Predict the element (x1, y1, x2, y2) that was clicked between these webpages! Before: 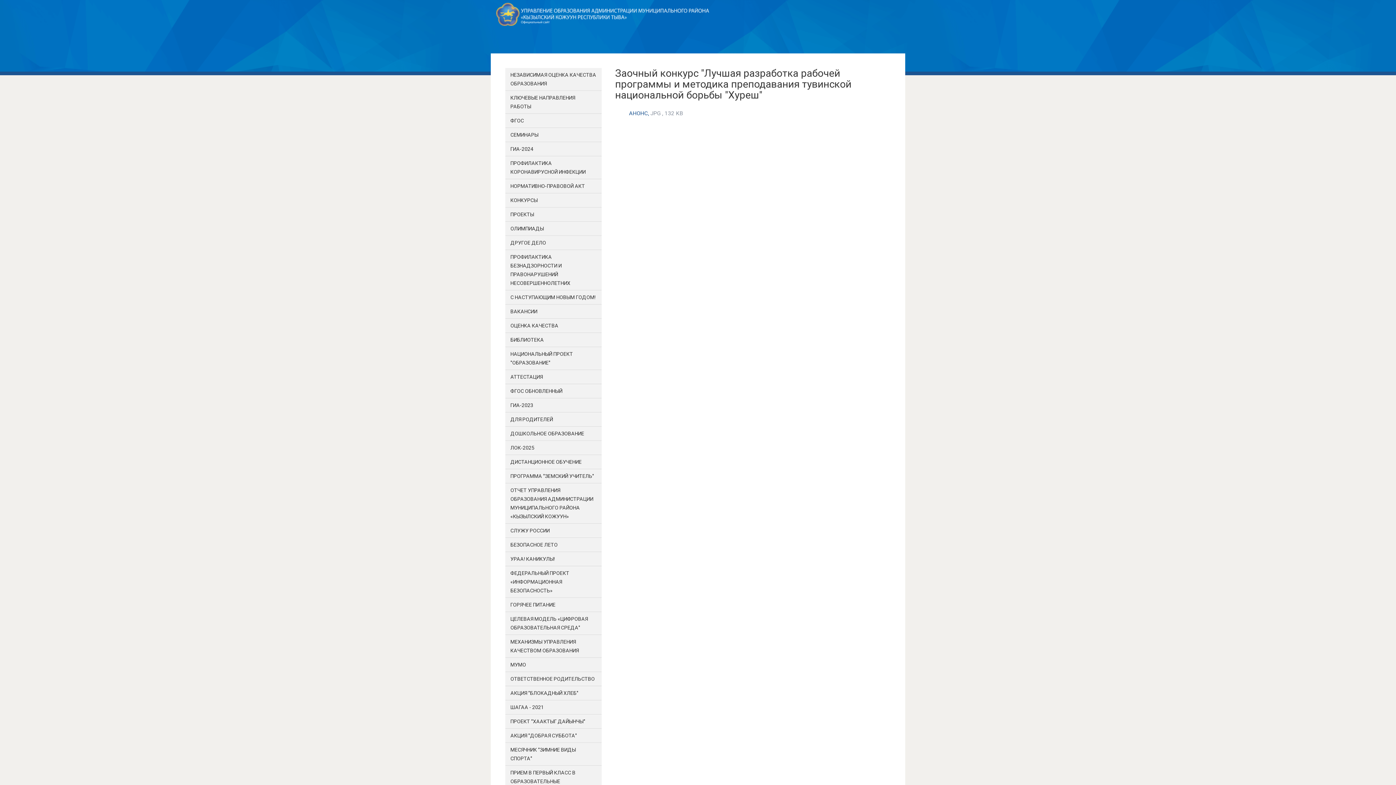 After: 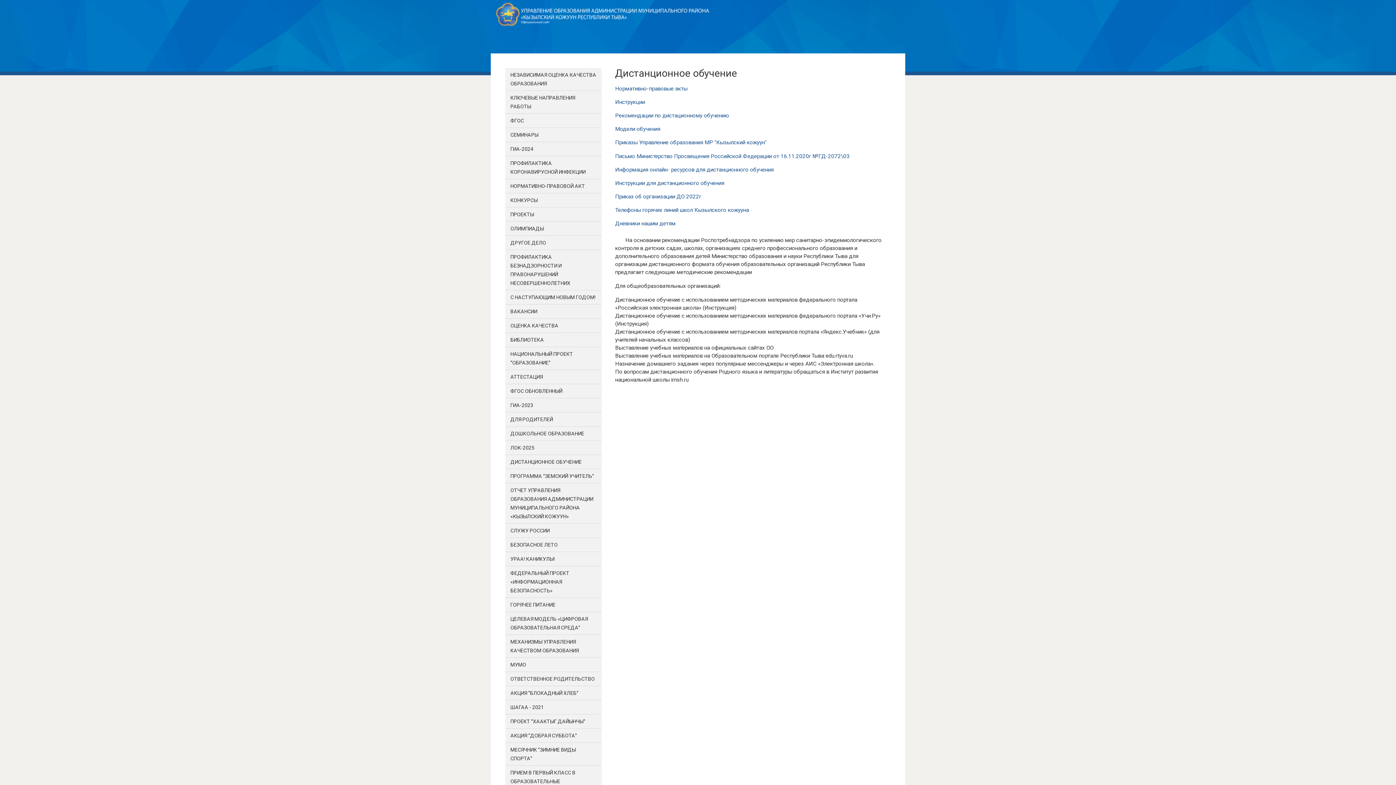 Action: label: ДИСТАНЦИОННОЕ ОБУЧЕНИЕ bbox: (505, 455, 601, 469)